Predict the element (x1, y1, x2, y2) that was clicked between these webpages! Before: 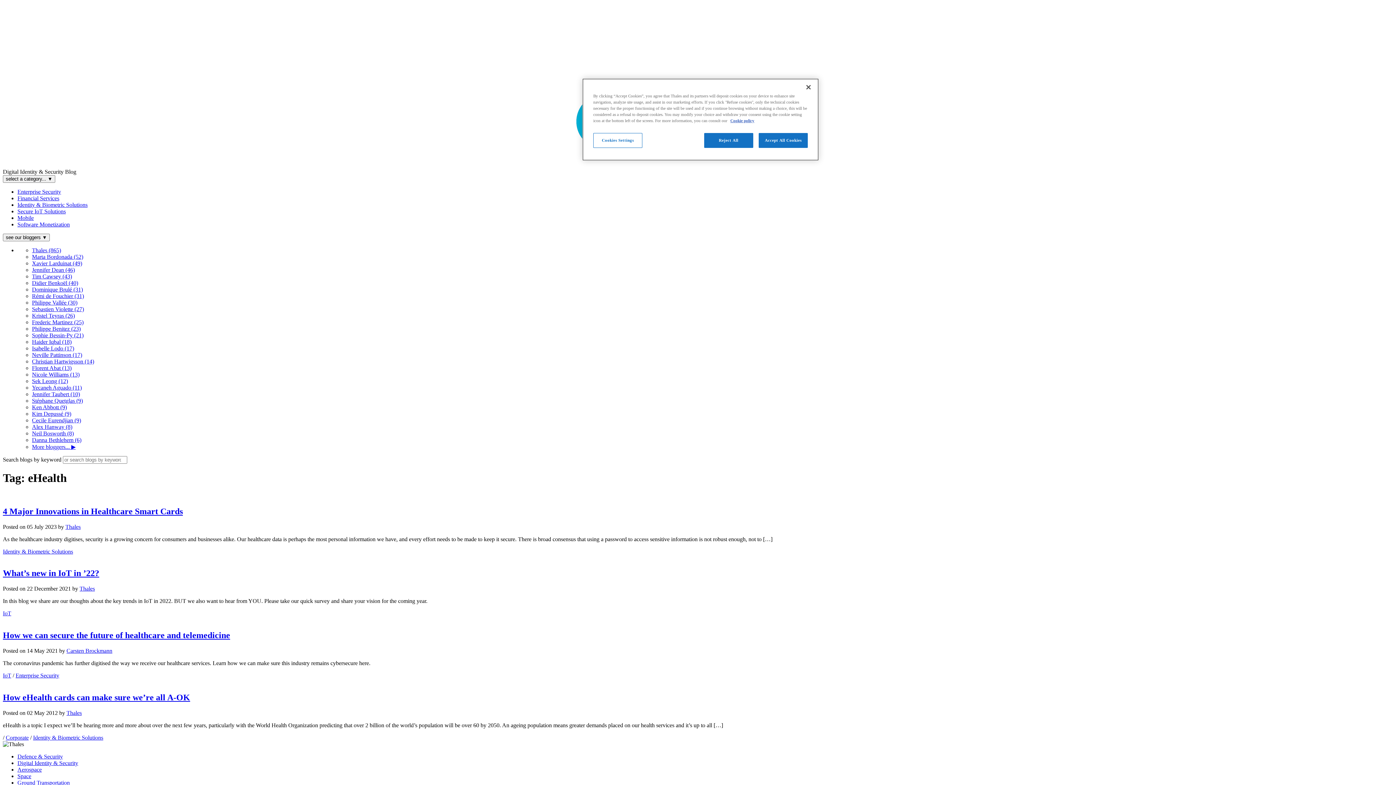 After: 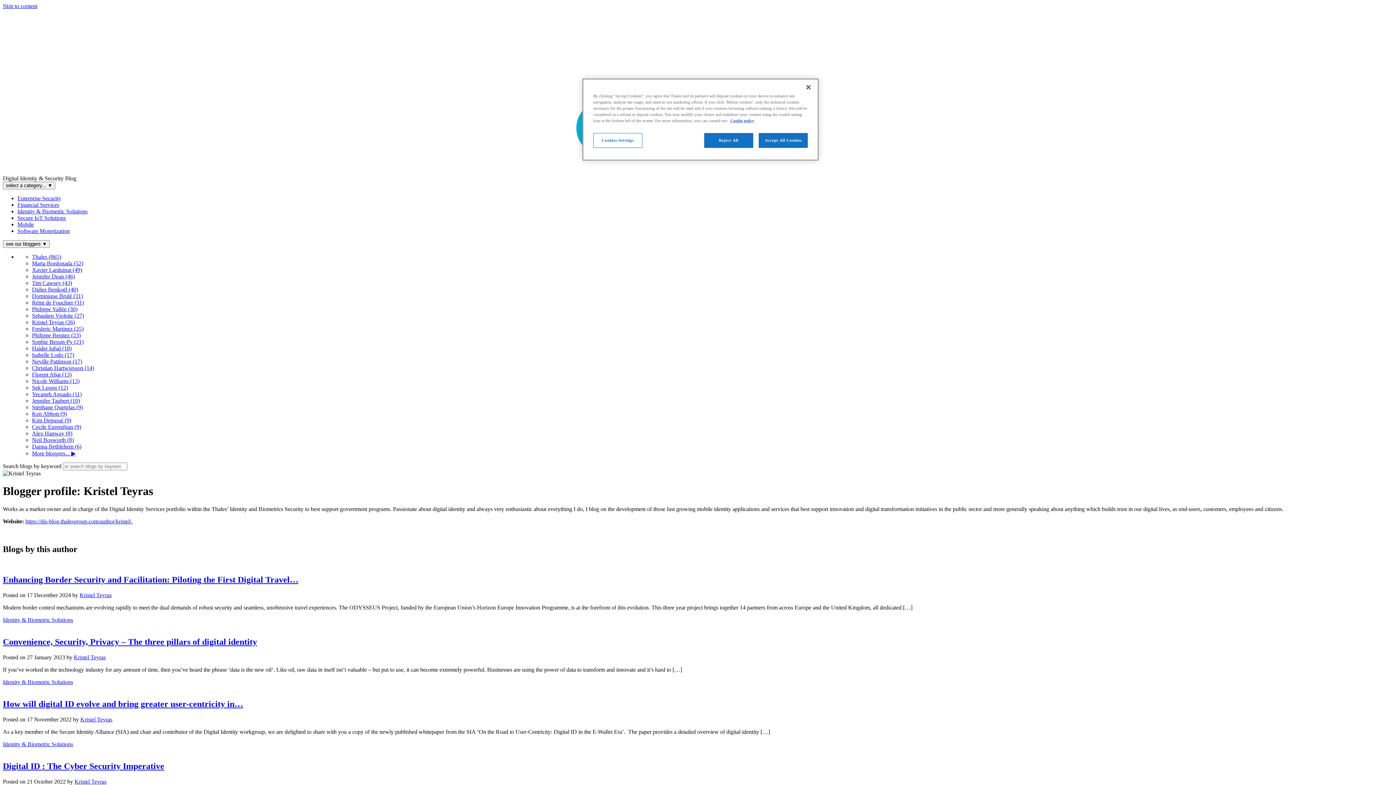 Action: label: Kristel Teyras (26) bbox: (32, 312, 74, 318)